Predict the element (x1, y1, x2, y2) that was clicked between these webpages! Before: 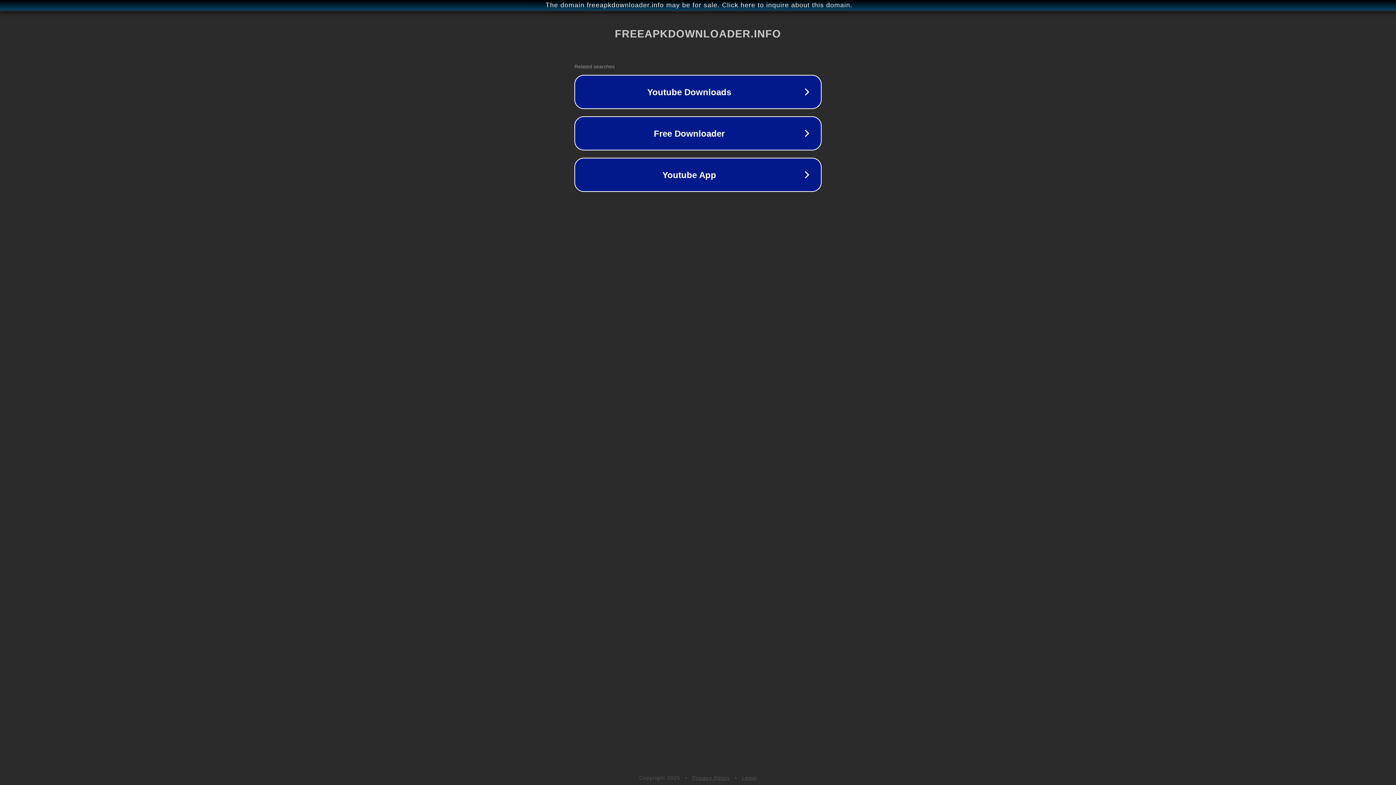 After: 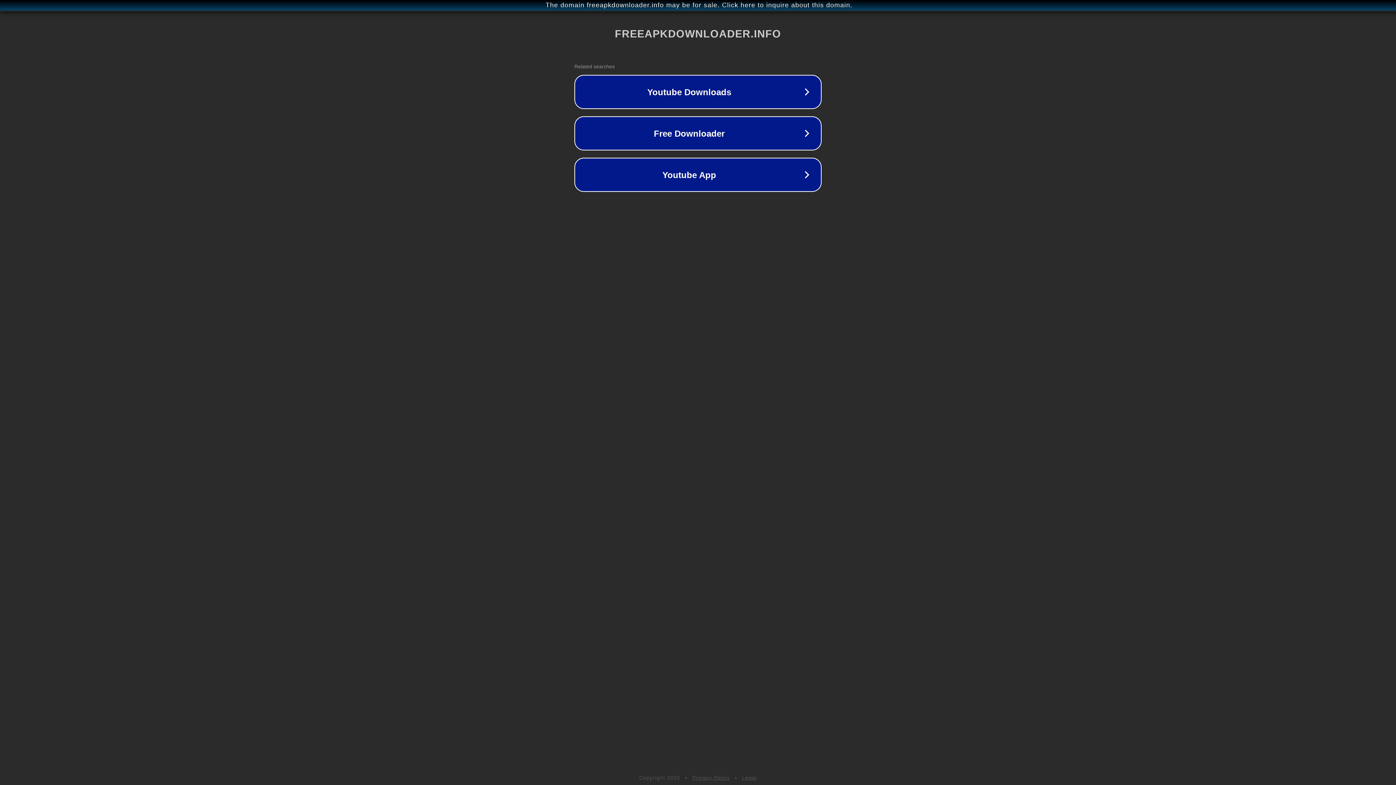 Action: bbox: (742, 775, 757, 781) label: Legal